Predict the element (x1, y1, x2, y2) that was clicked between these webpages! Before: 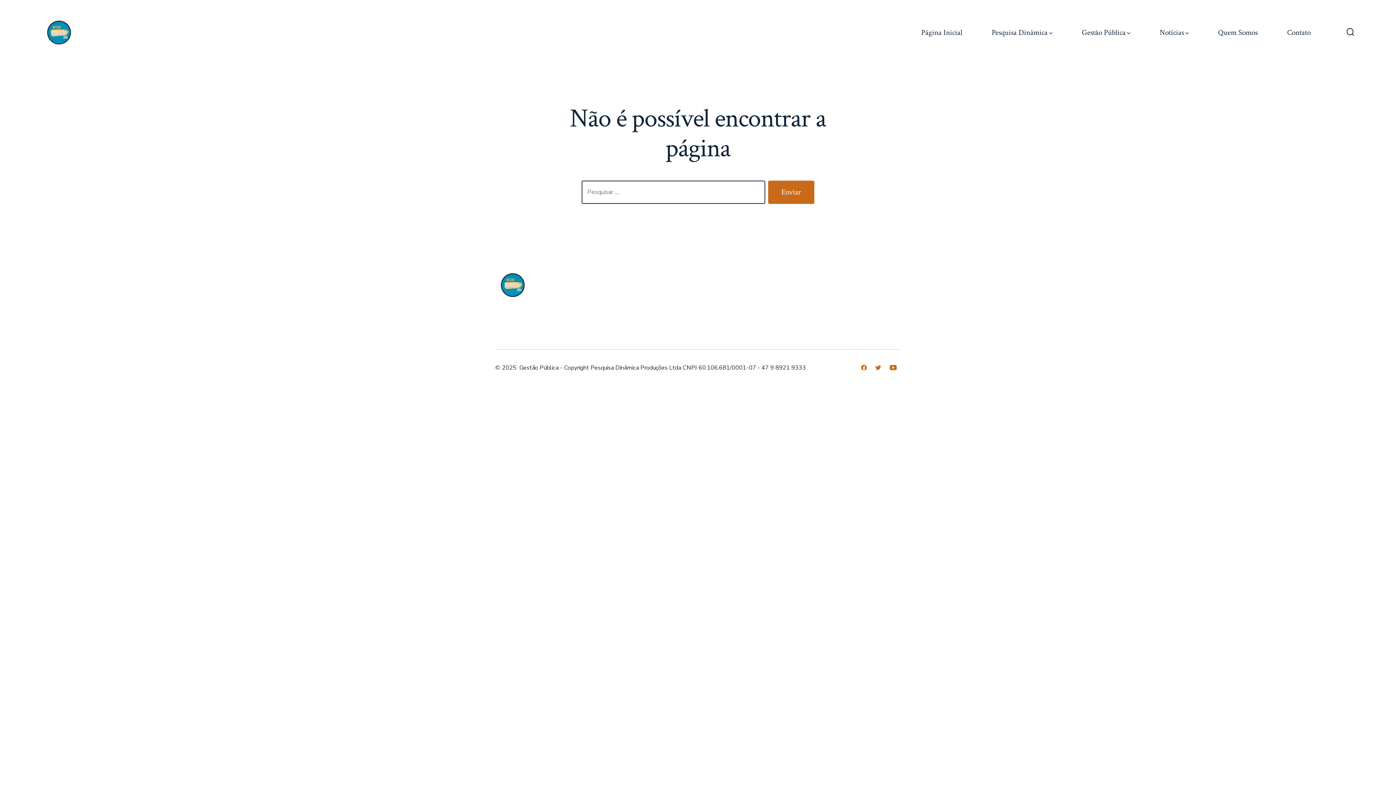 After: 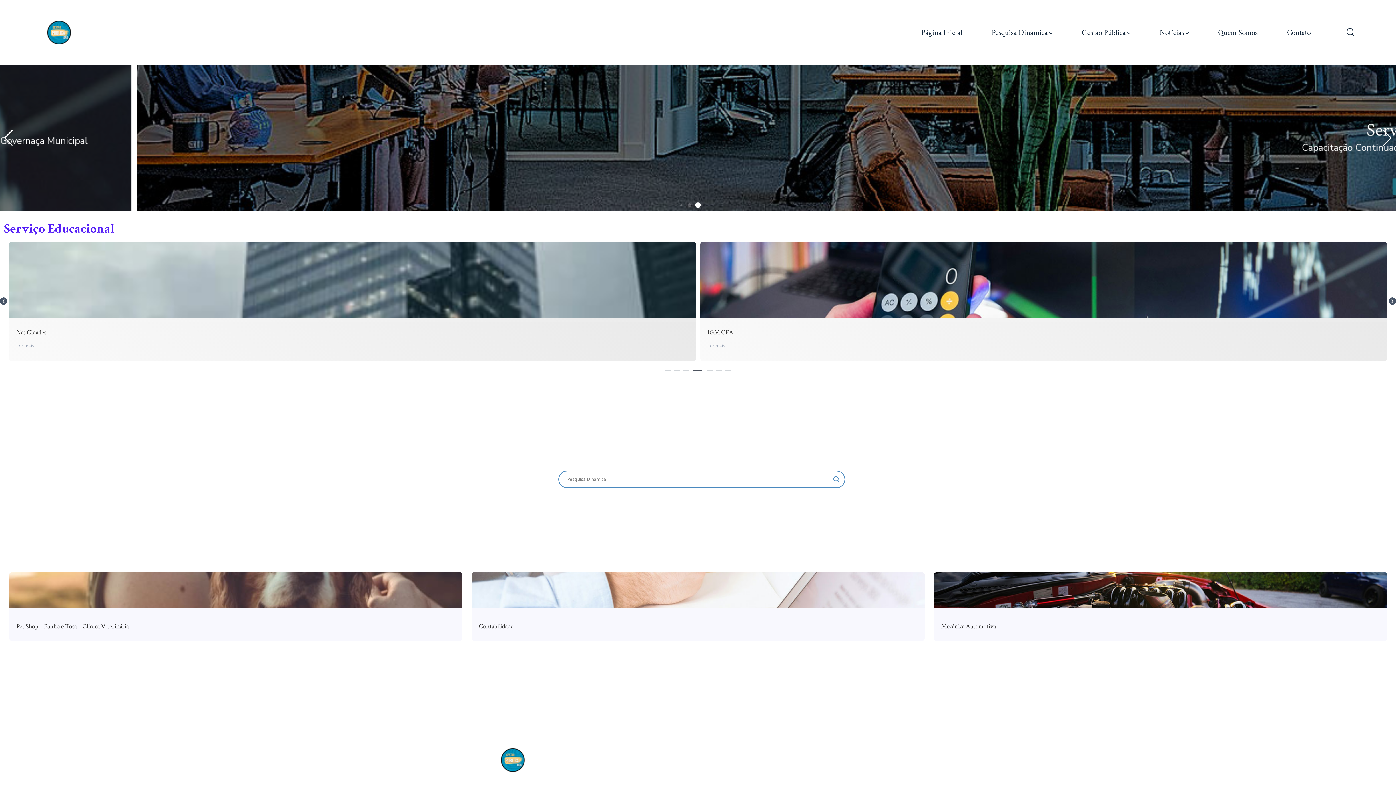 Action: bbox: (495, 273, 529, 297)